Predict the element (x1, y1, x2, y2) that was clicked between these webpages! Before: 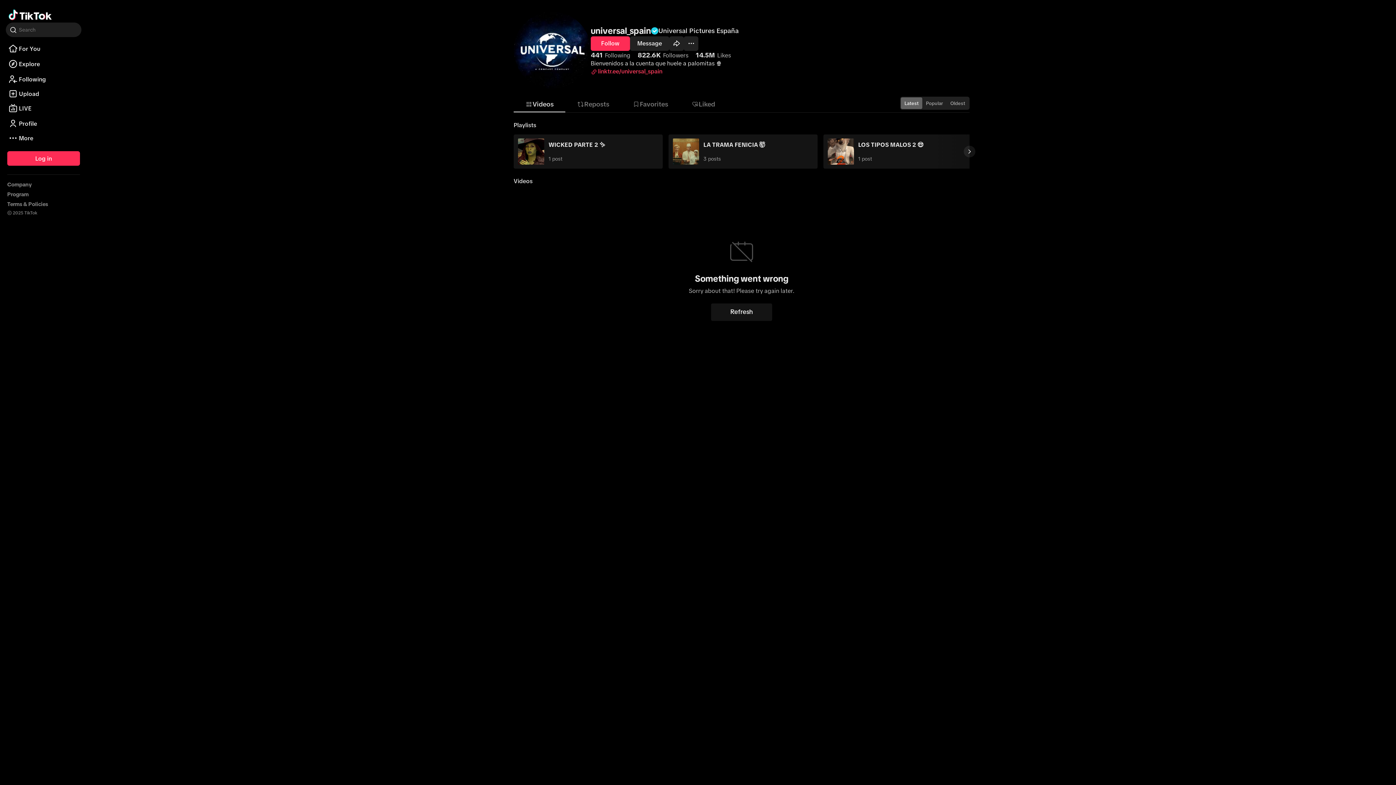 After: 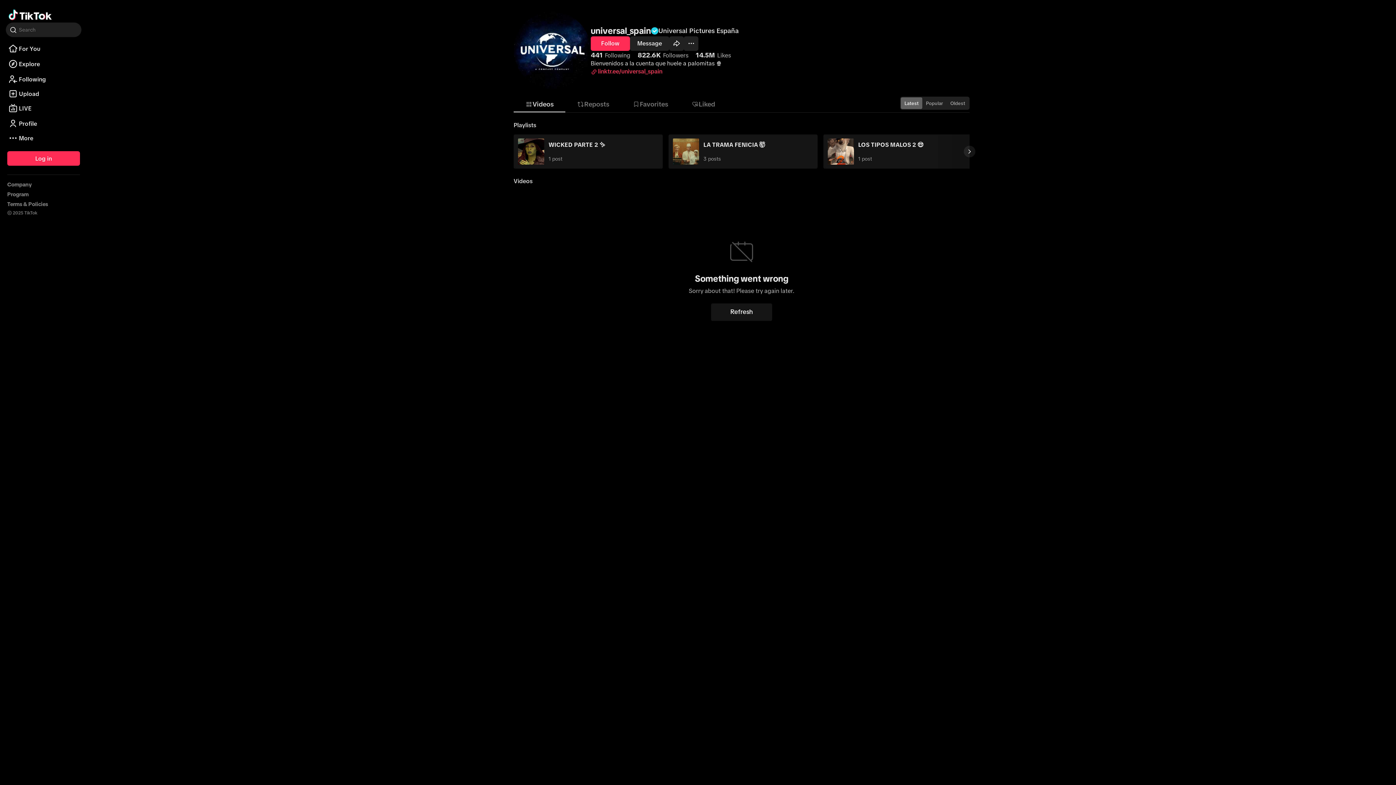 Action: label: Latest bbox: (901, 97, 922, 109)